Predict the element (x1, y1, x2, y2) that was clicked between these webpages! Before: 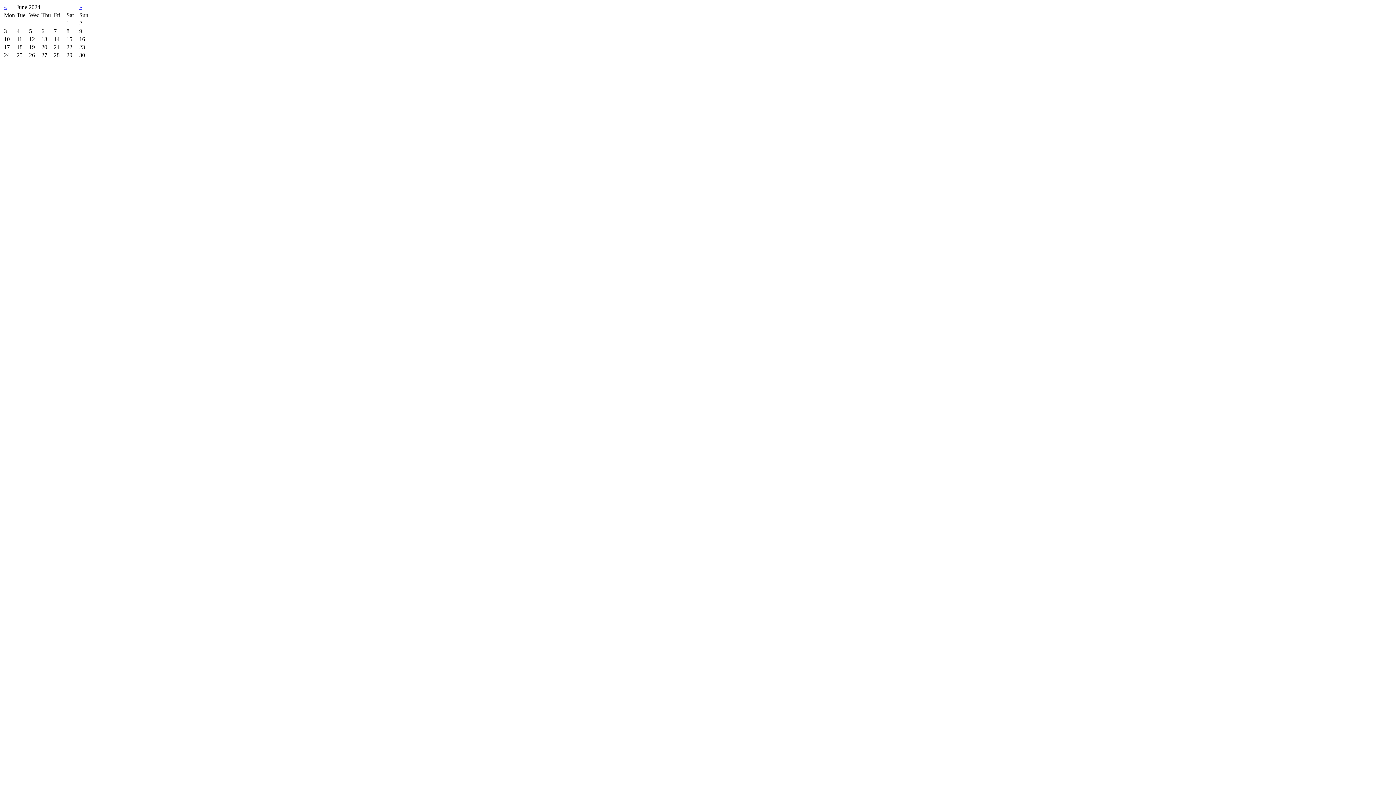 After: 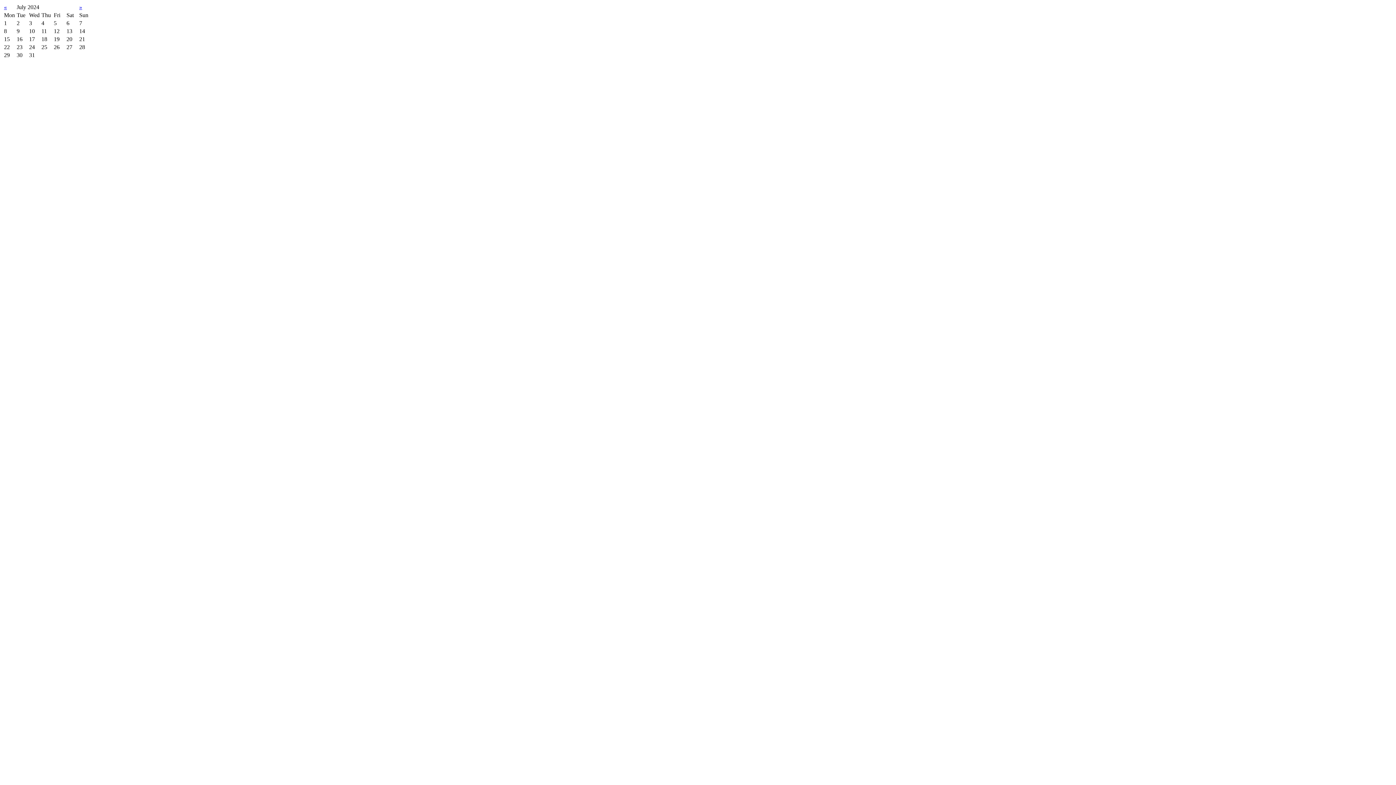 Action: bbox: (79, 4, 82, 10) label: »